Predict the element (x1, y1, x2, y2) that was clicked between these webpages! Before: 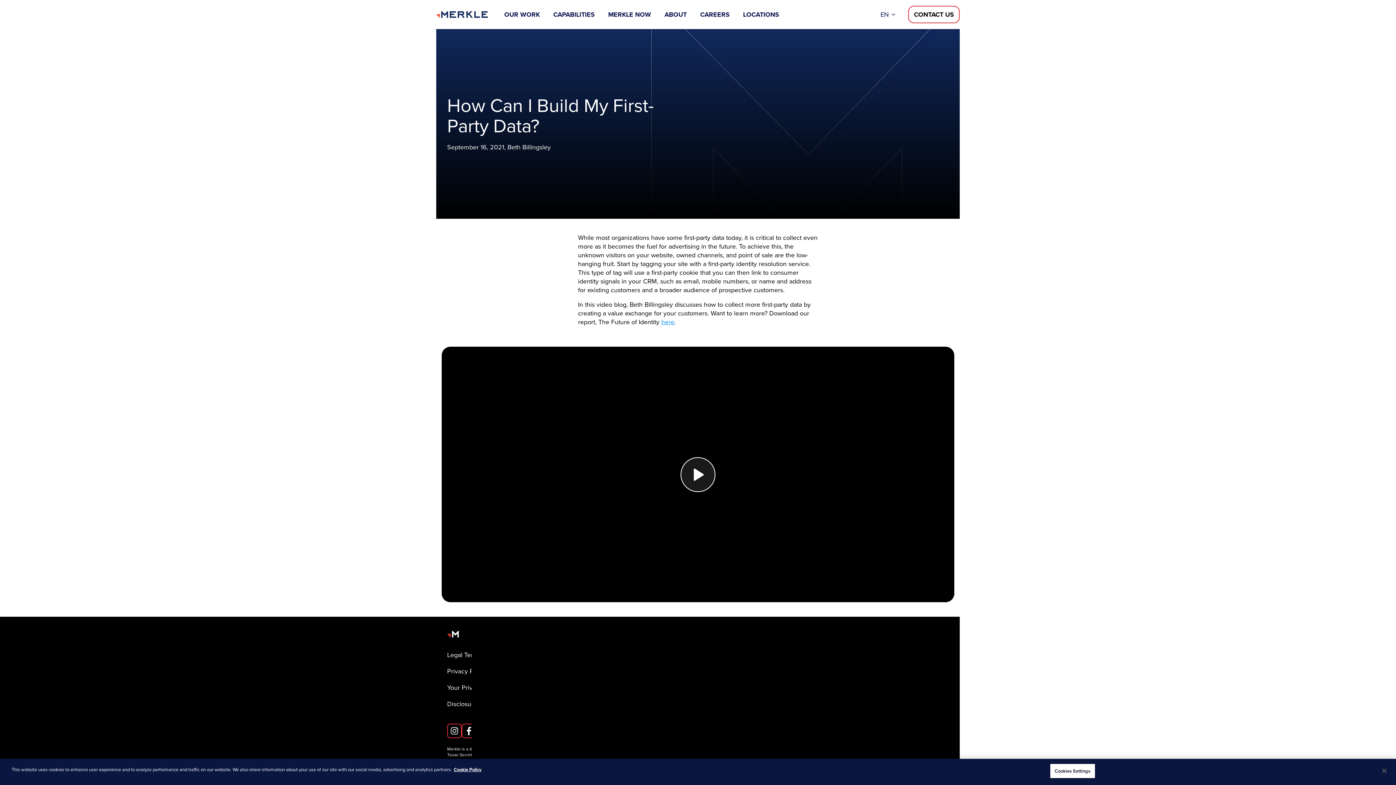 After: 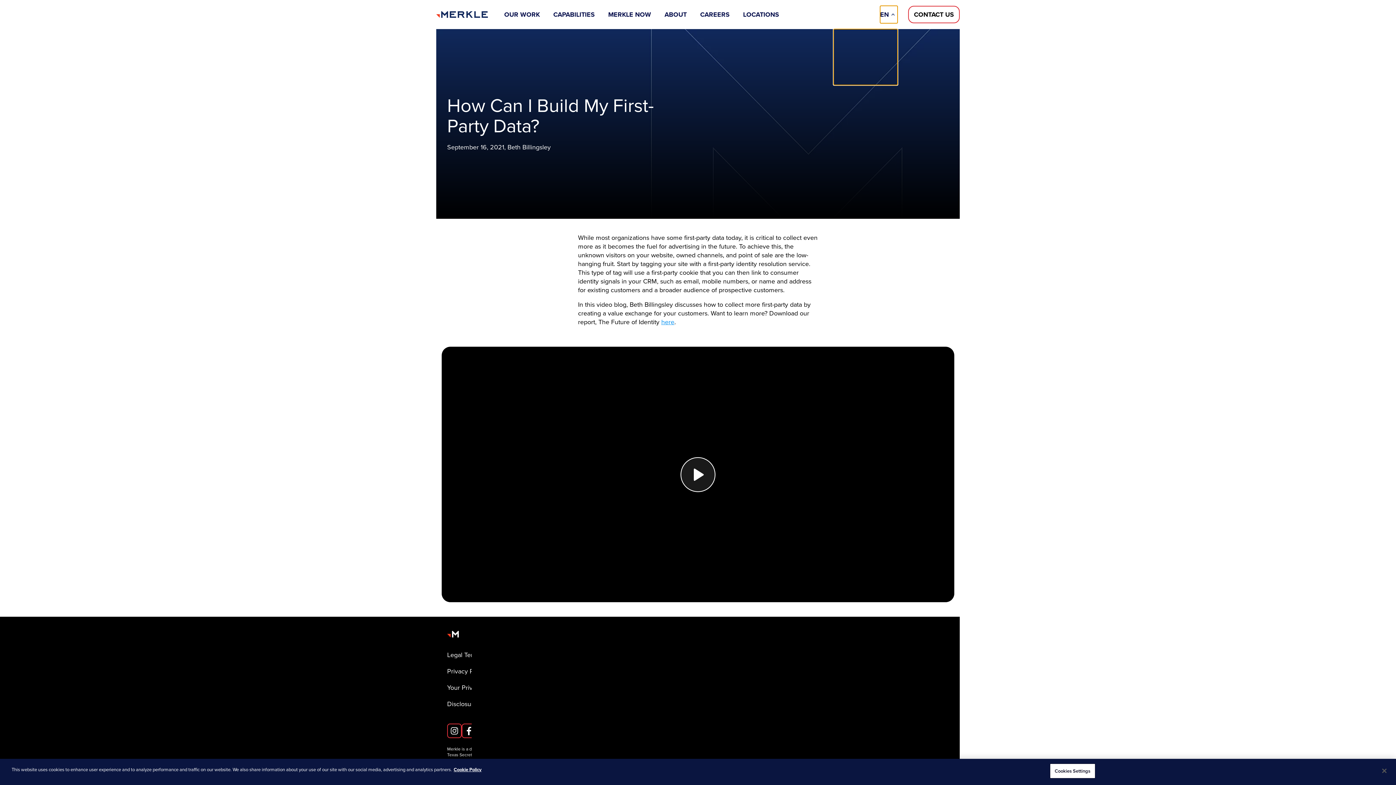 Action: bbox: (880, 5, 897, 23) label: Please select language